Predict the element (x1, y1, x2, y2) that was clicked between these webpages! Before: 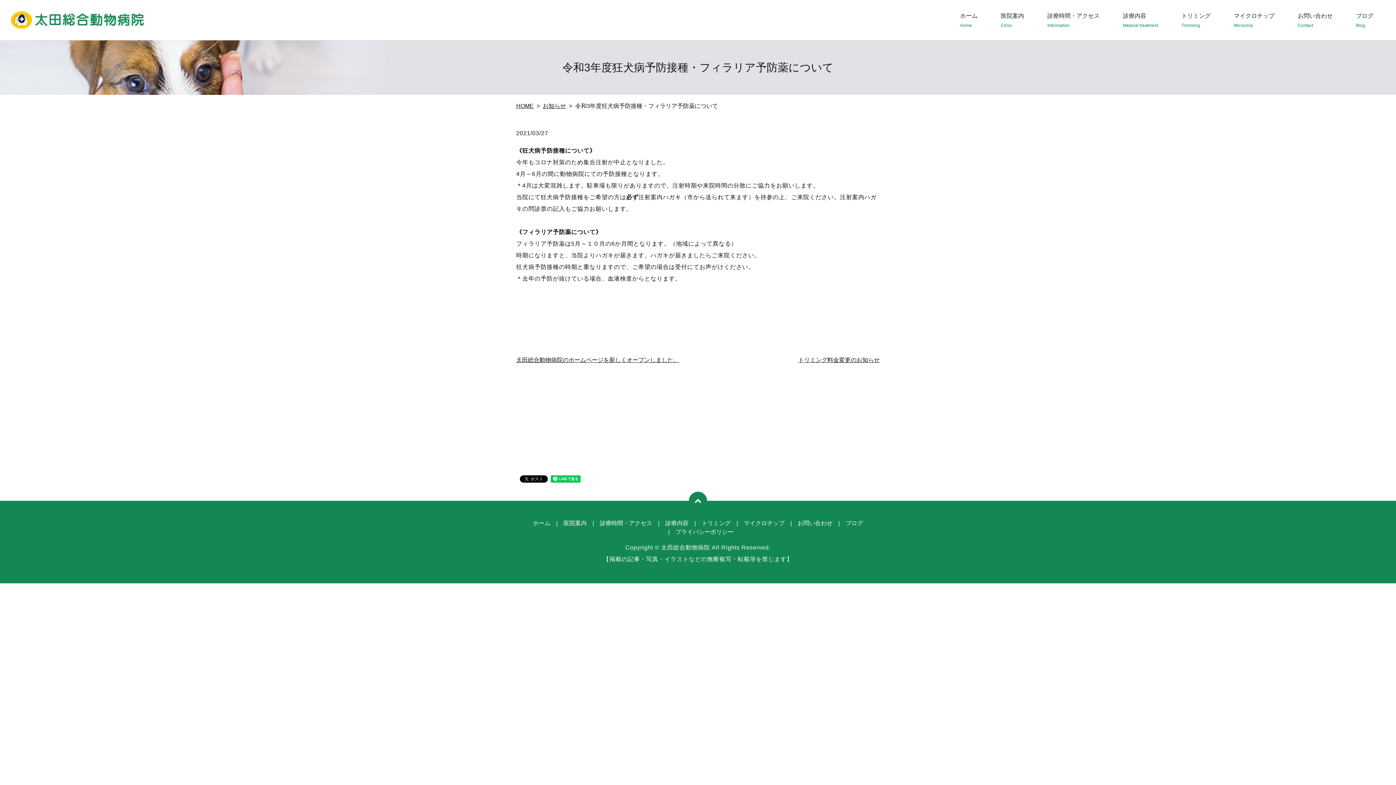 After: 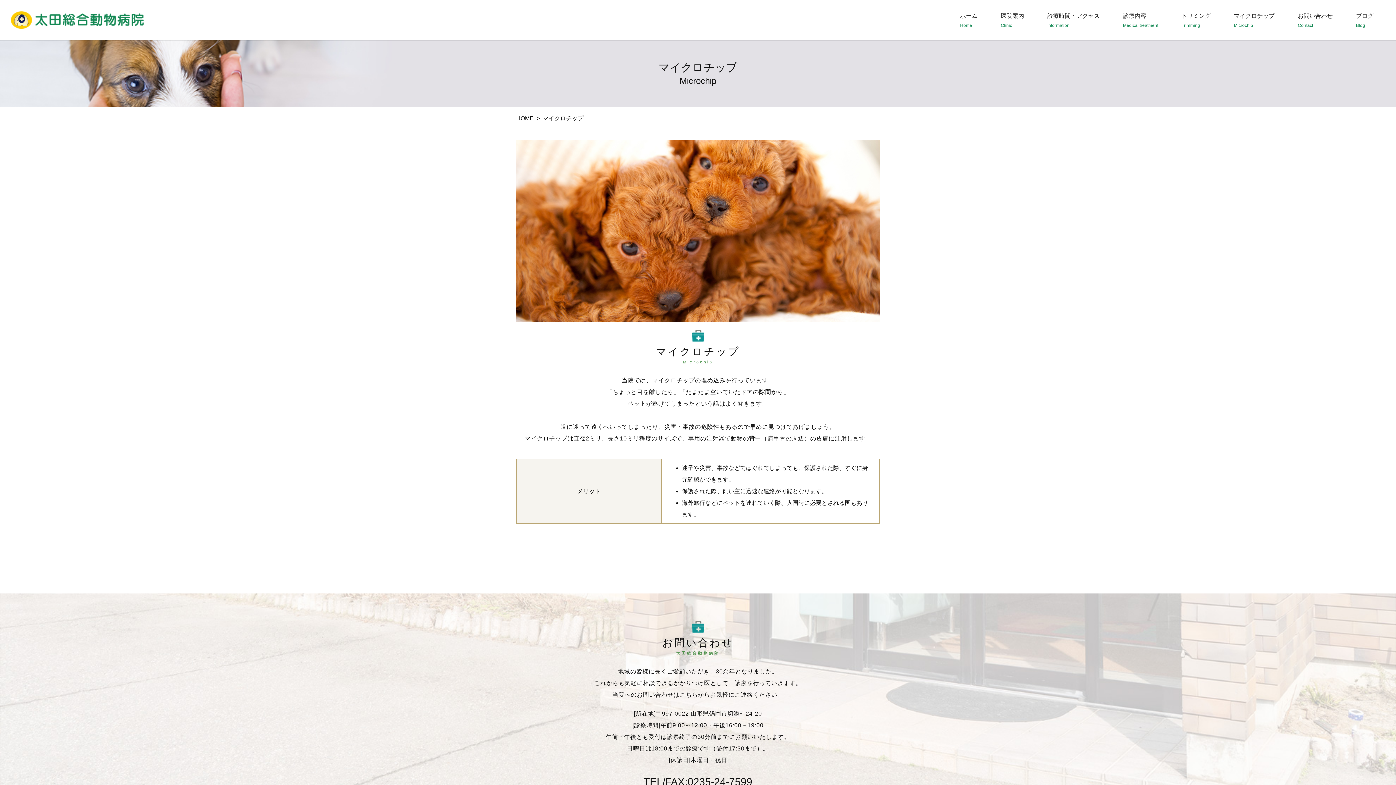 Action: label: マイクロチップ bbox: (744, 520, 784, 526)